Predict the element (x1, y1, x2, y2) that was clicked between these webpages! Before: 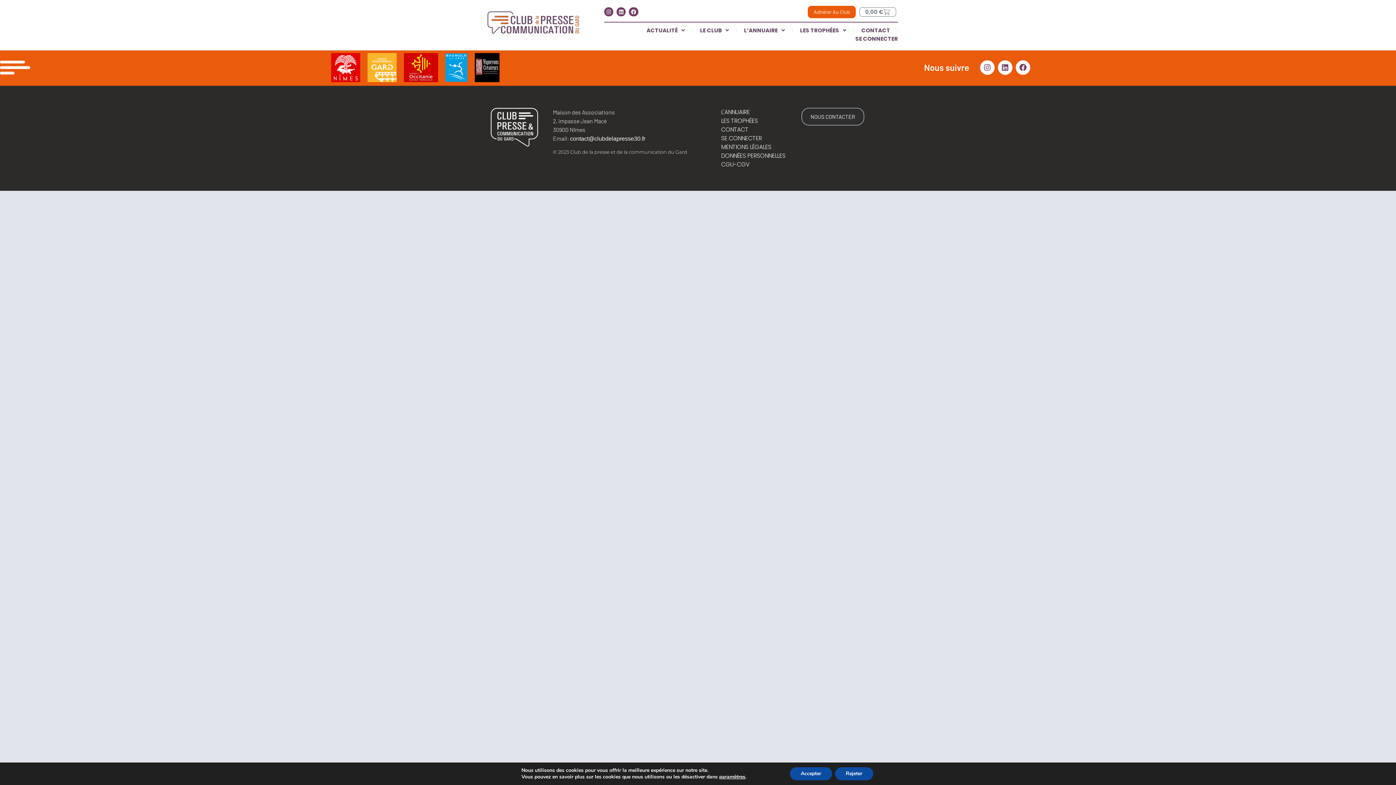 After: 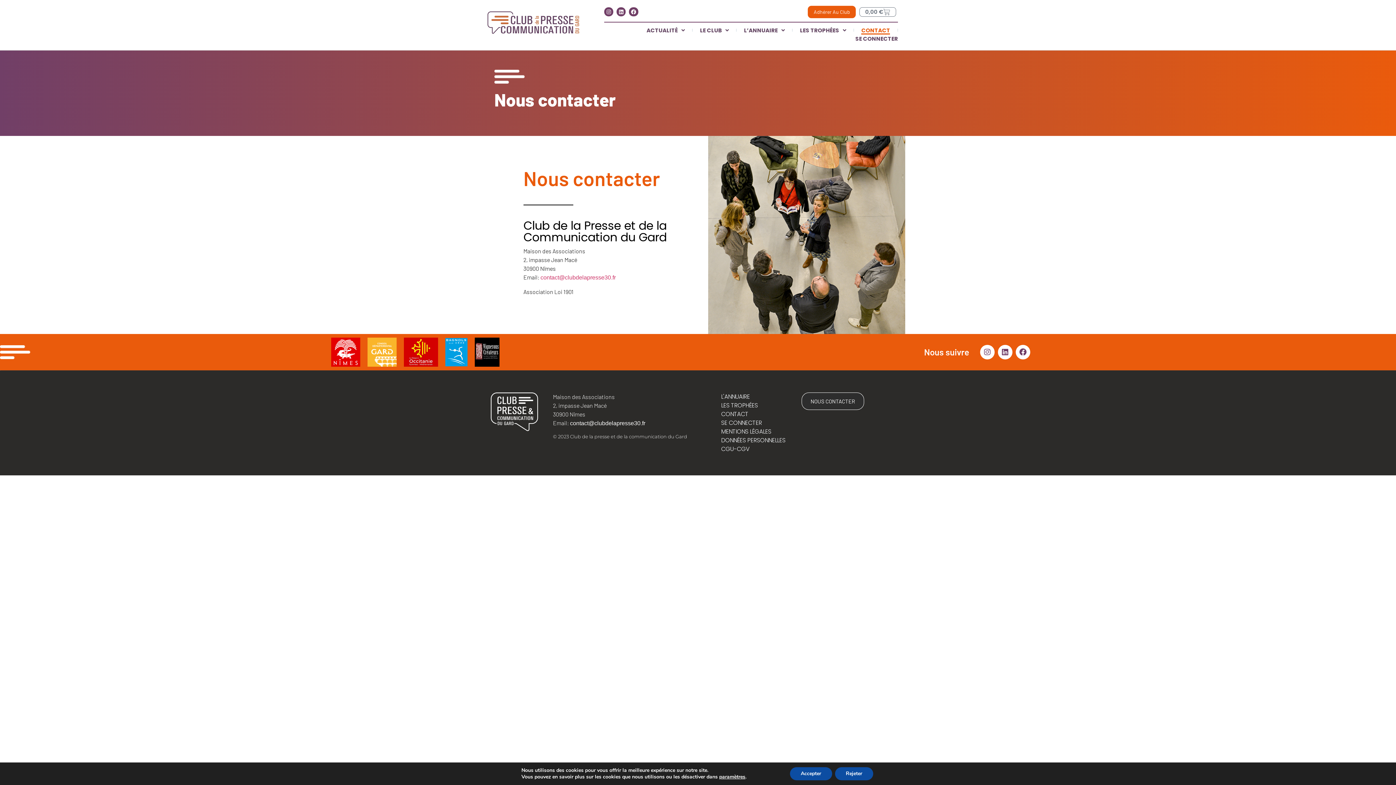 Action: bbox: (721, 125, 801, 134) label: CONTACT